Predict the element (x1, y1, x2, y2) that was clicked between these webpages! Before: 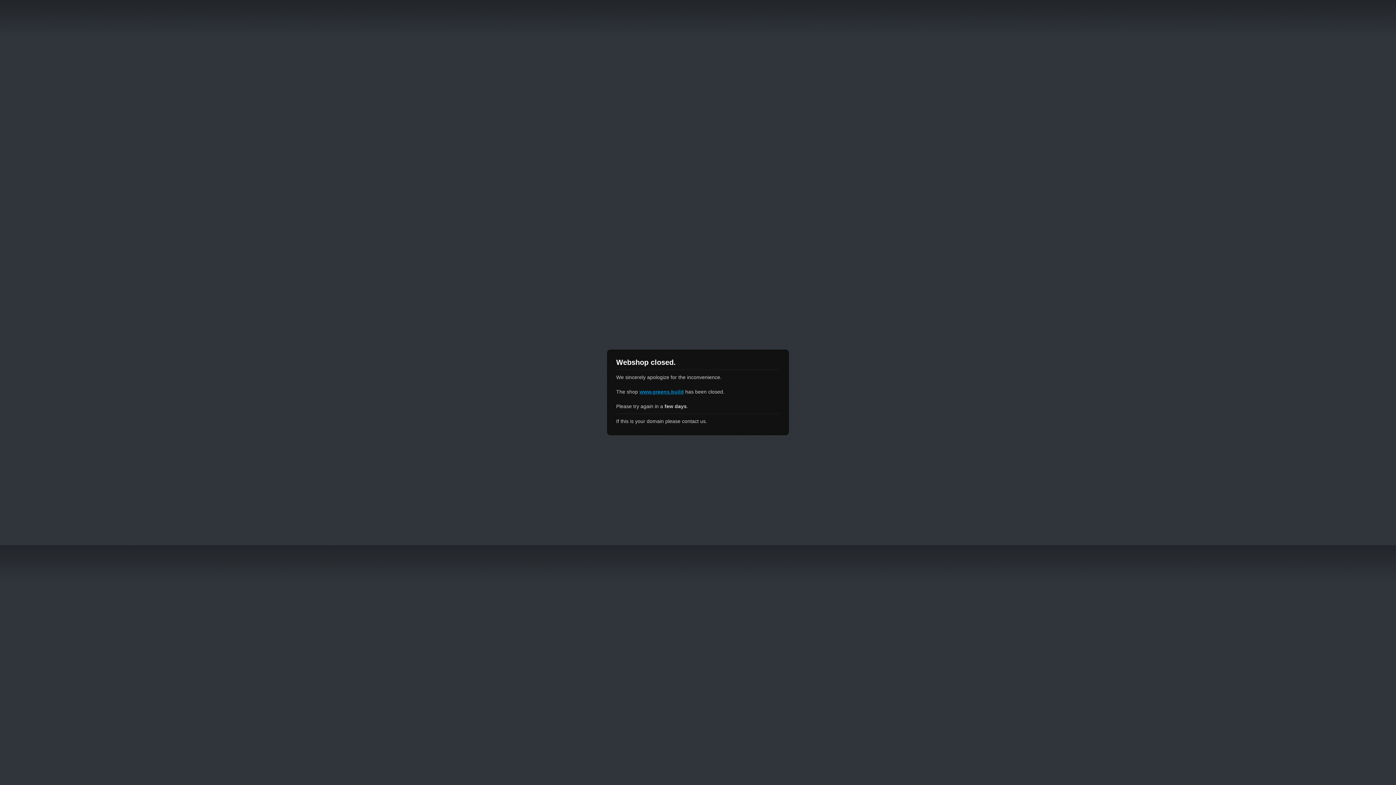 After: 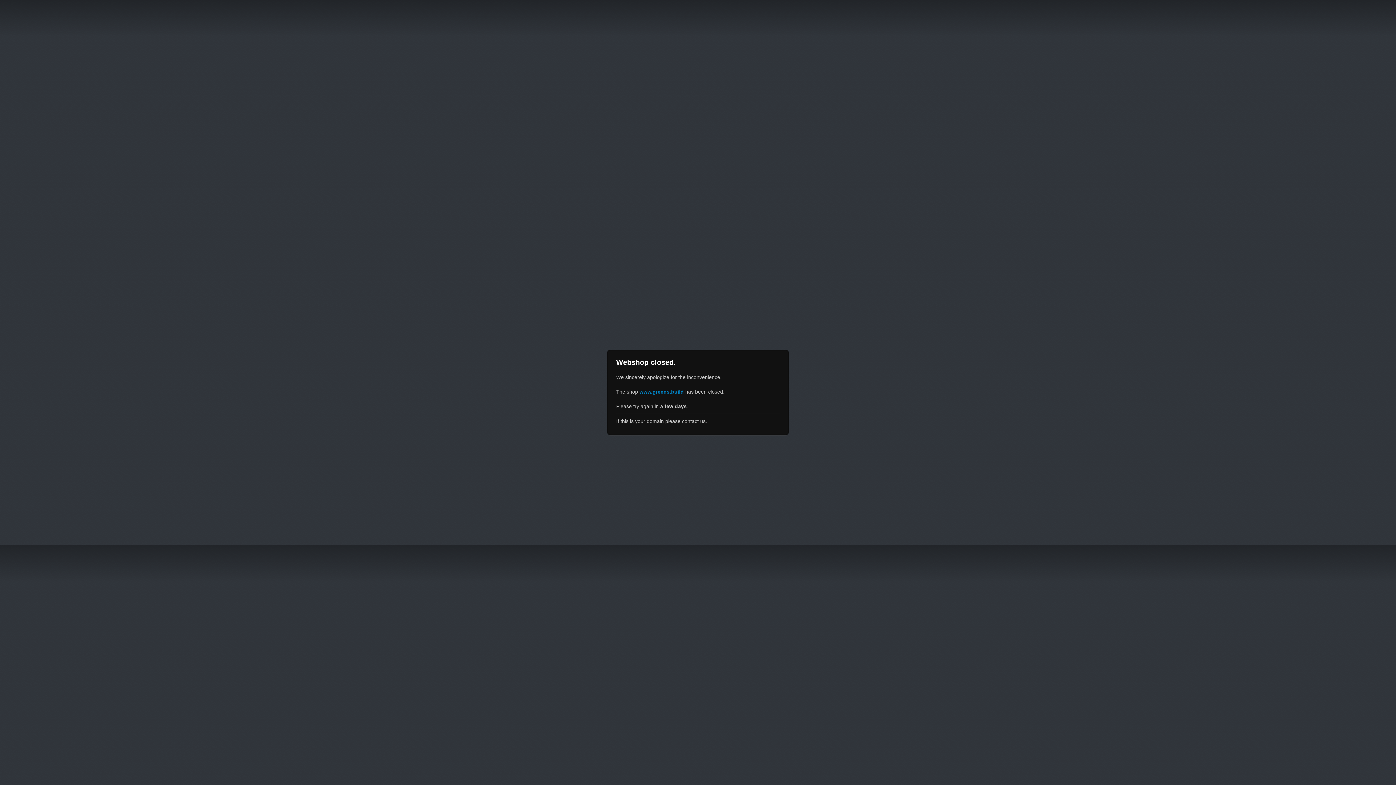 Action: label: www.greens.build bbox: (639, 389, 684, 394)